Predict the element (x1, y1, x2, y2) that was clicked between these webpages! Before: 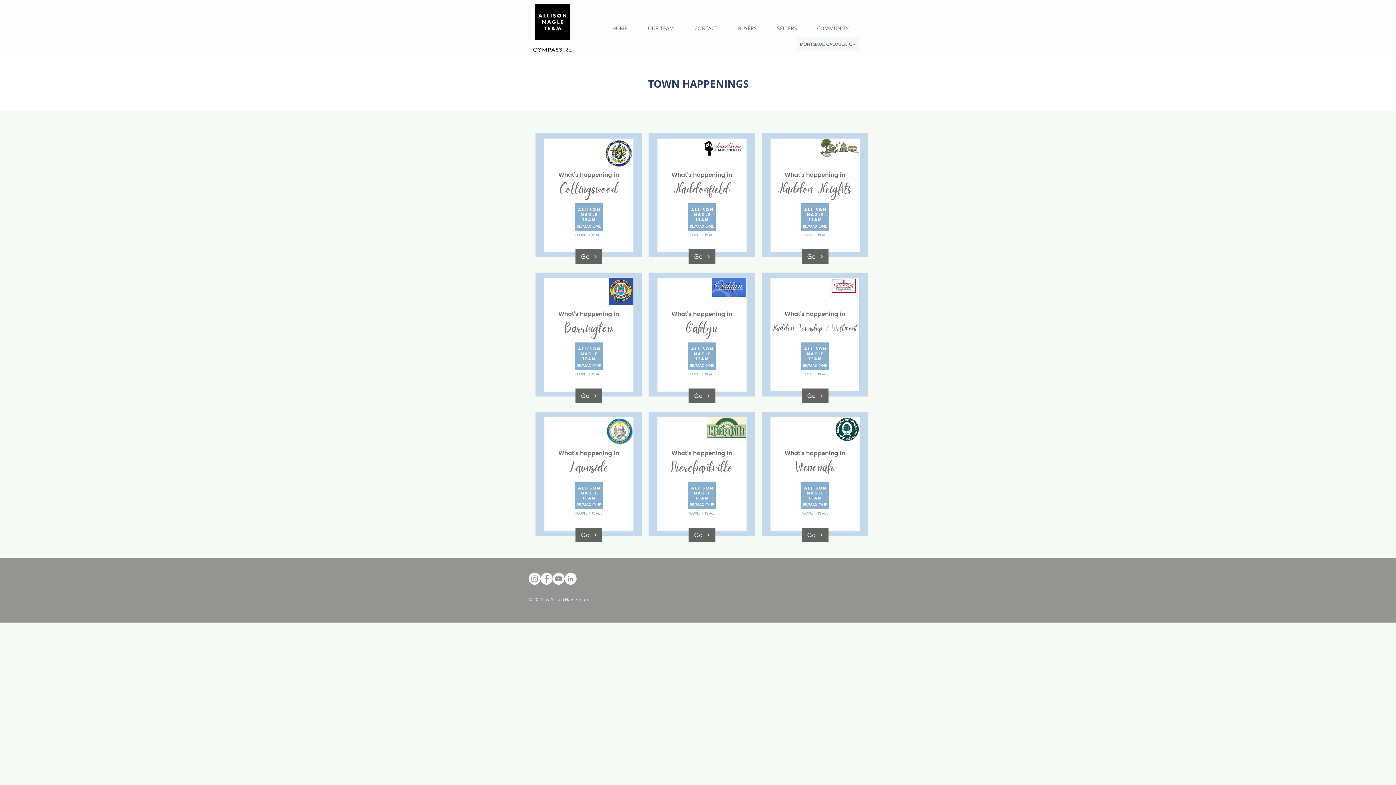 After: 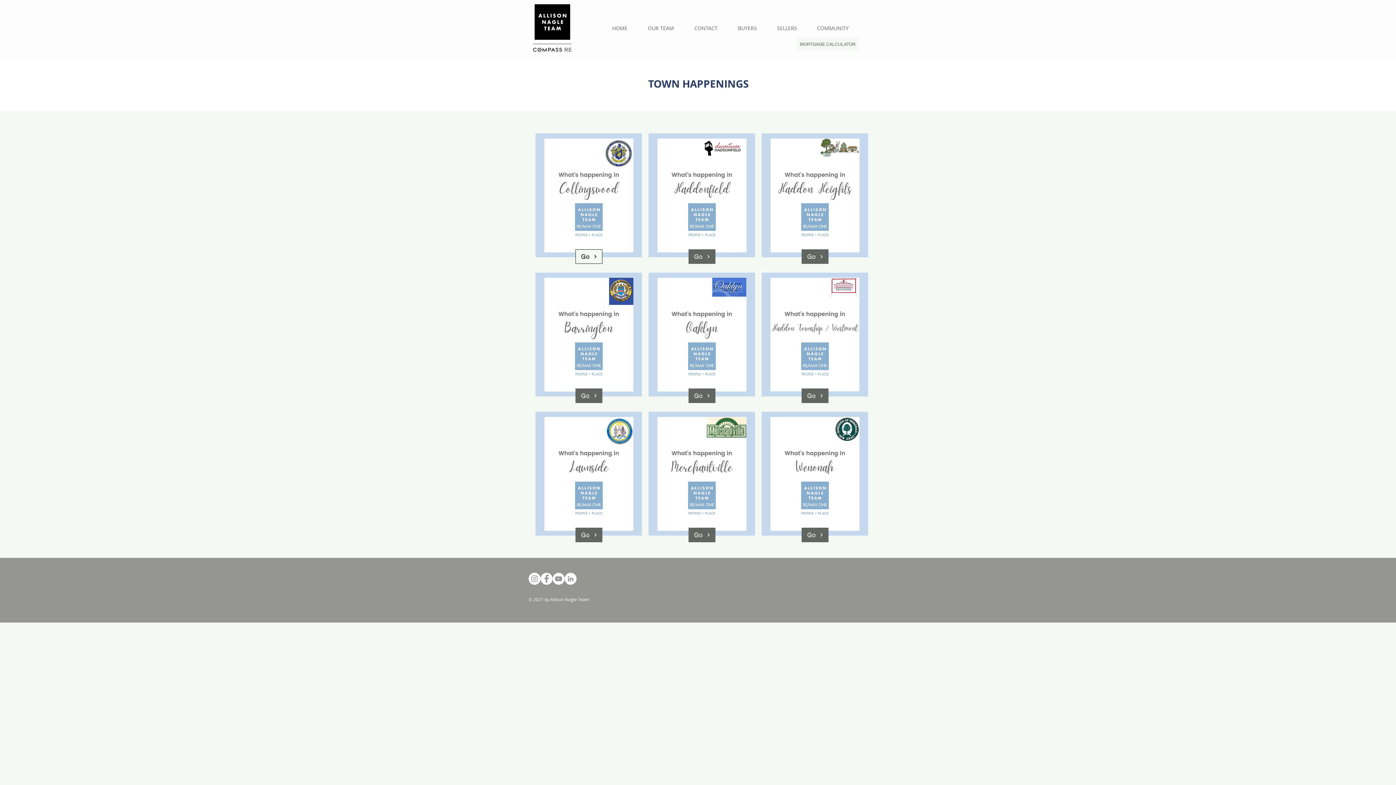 Action: bbox: (575, 249, 602, 264) label: Go